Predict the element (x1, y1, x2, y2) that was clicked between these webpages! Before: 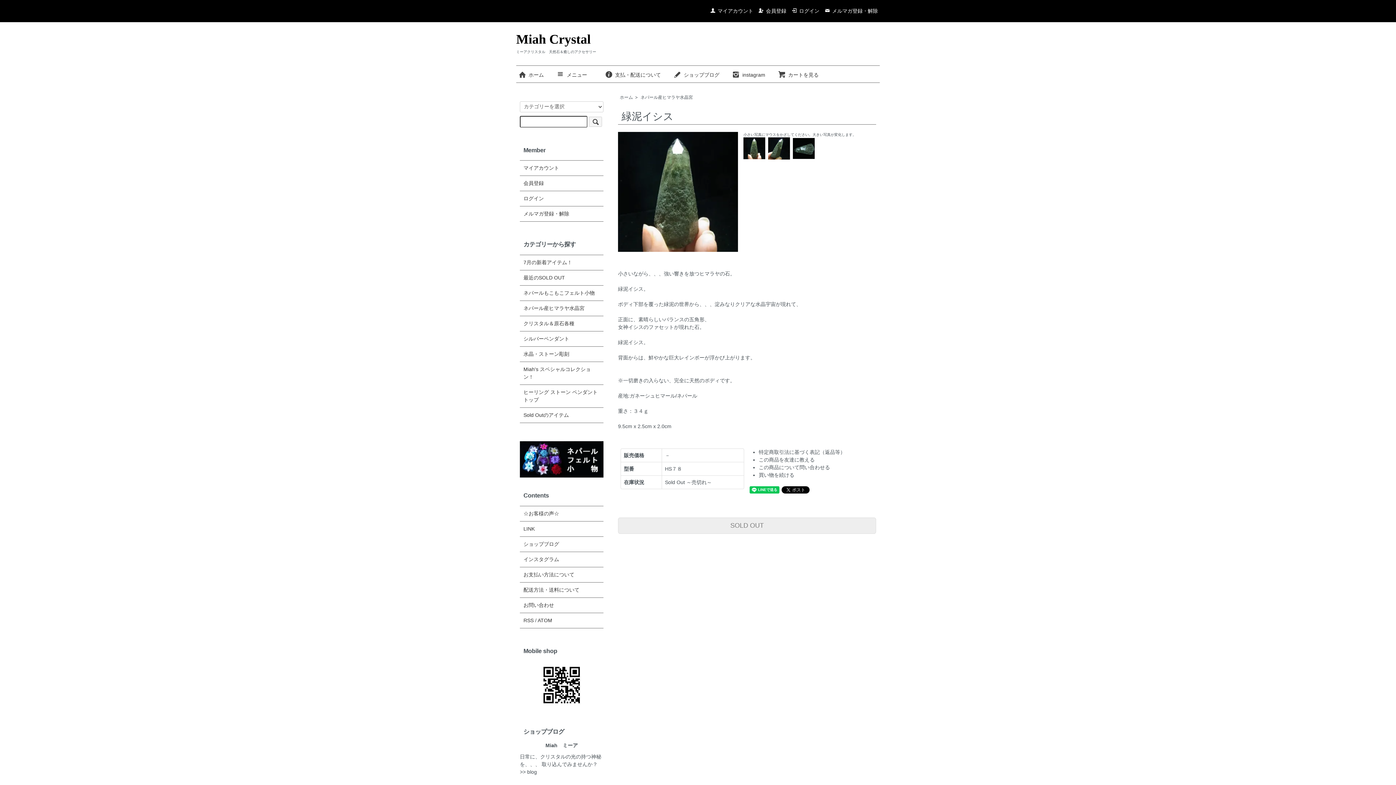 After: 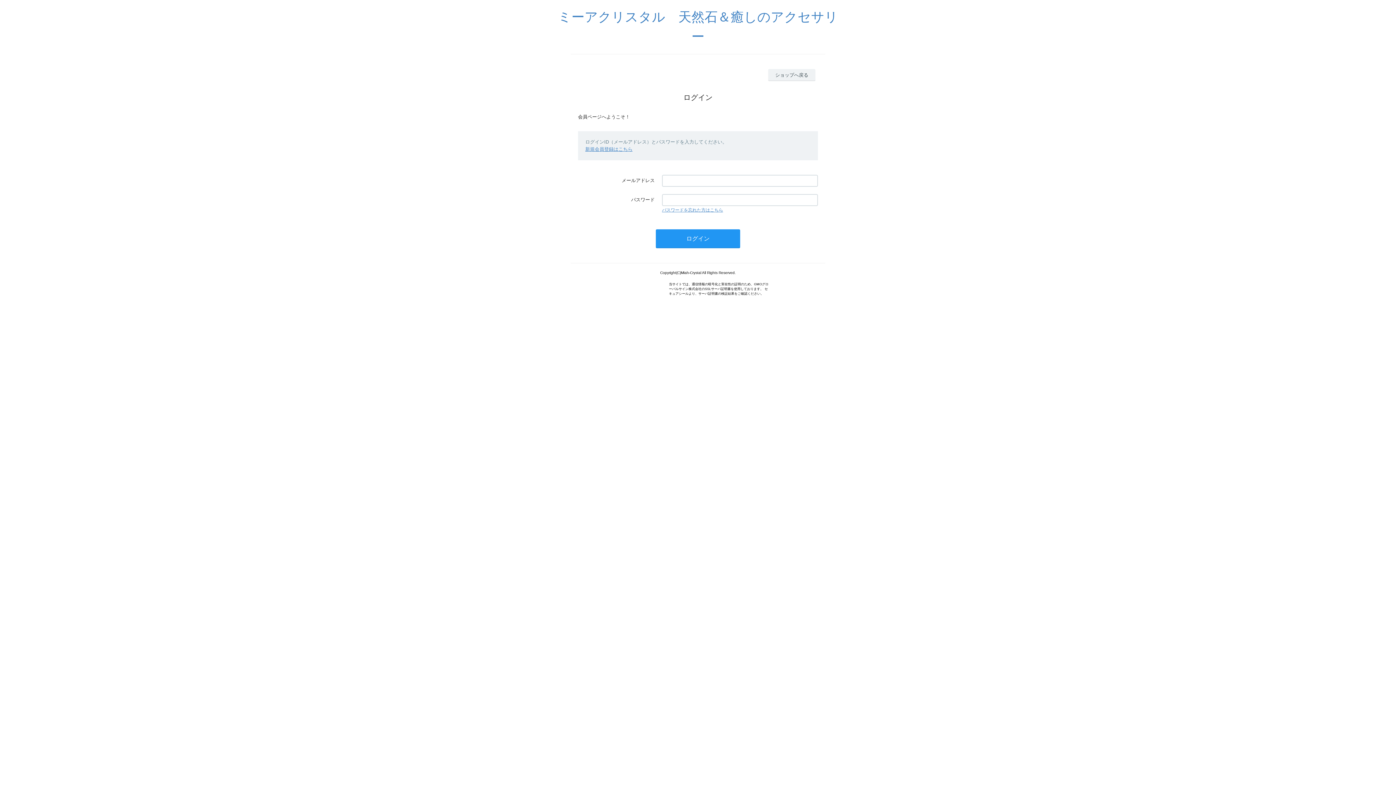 Action: label: ログイン bbox: (523, 195, 600, 202)